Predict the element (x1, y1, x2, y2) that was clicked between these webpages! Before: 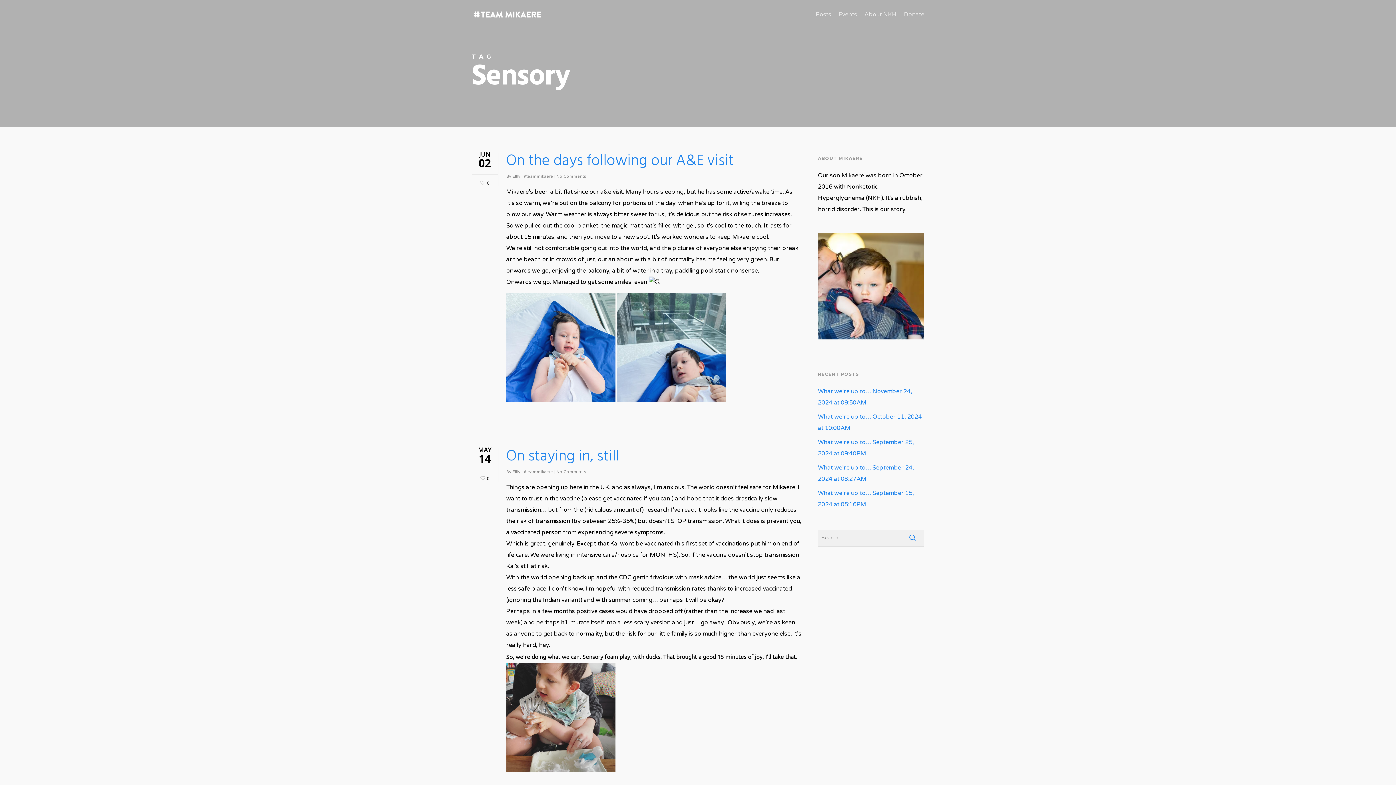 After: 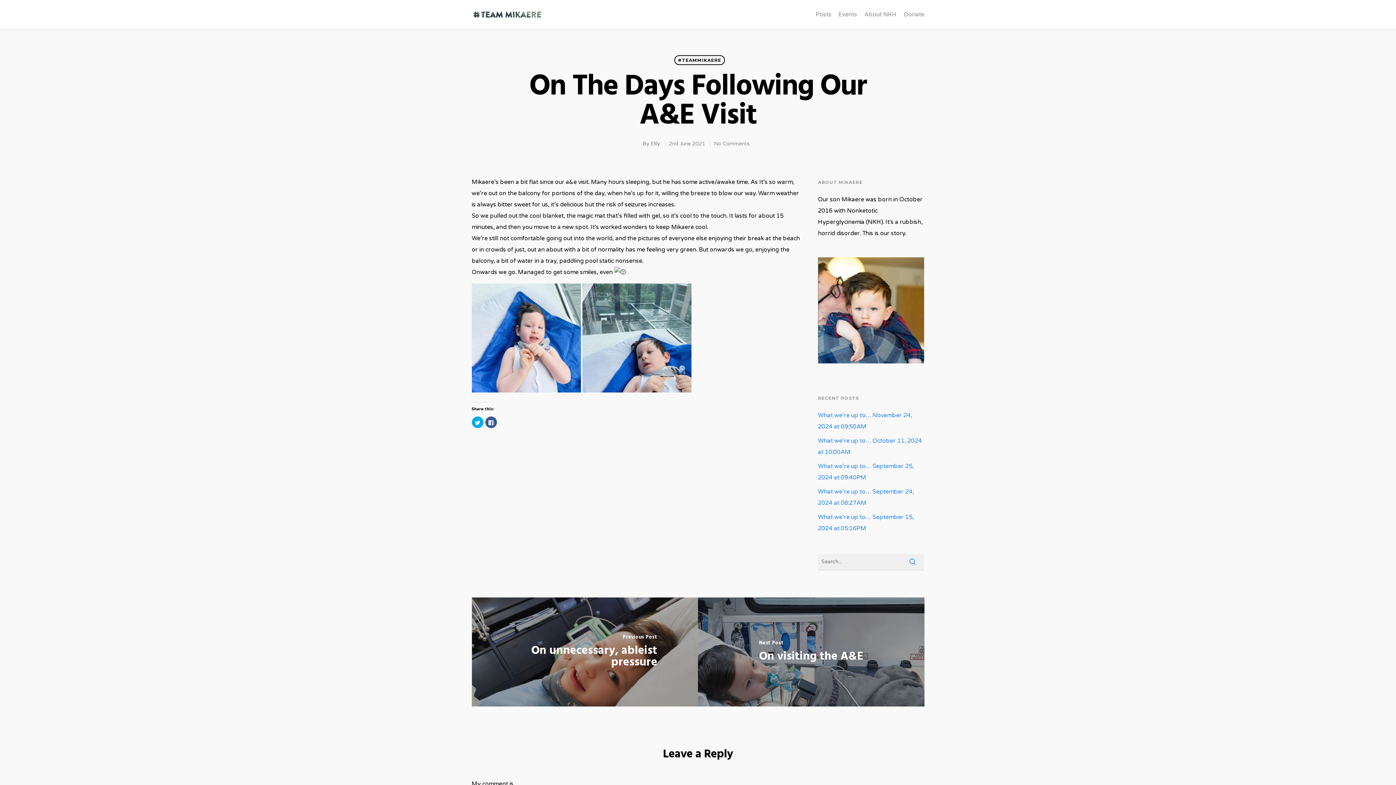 Action: bbox: (506, 148, 734, 173) label: On the days following our A&E visit